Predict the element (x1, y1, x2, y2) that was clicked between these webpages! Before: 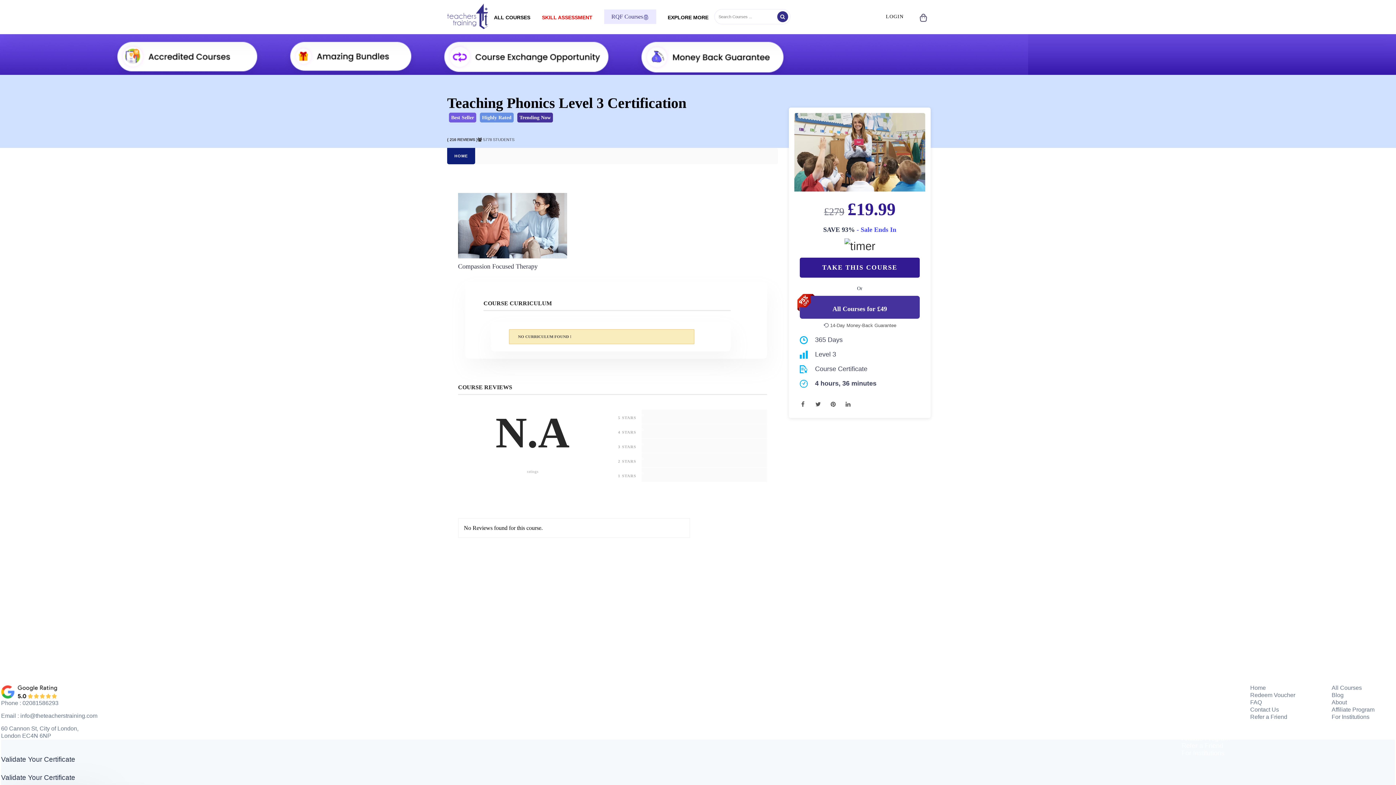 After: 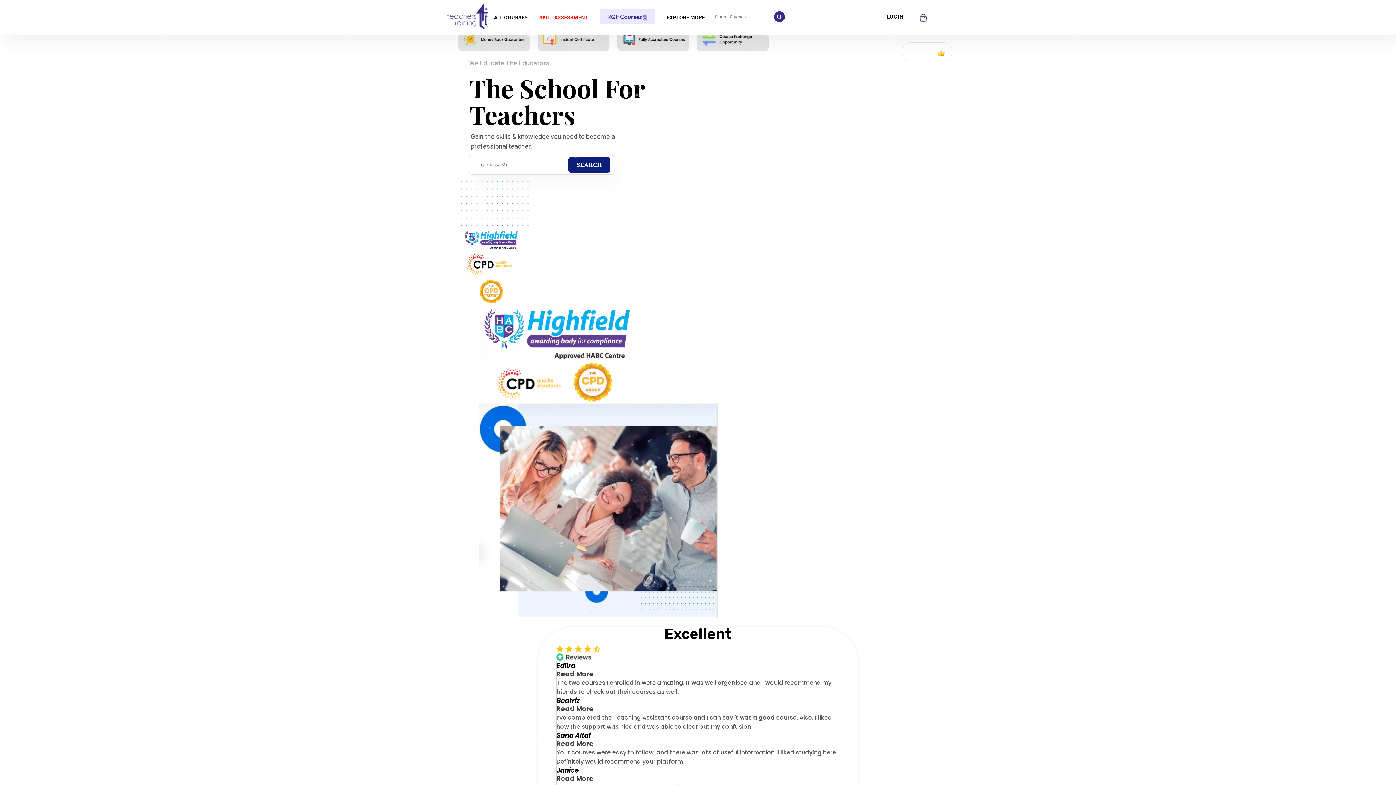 Action: label: Home bbox: (1181, 684, 1199, 691)